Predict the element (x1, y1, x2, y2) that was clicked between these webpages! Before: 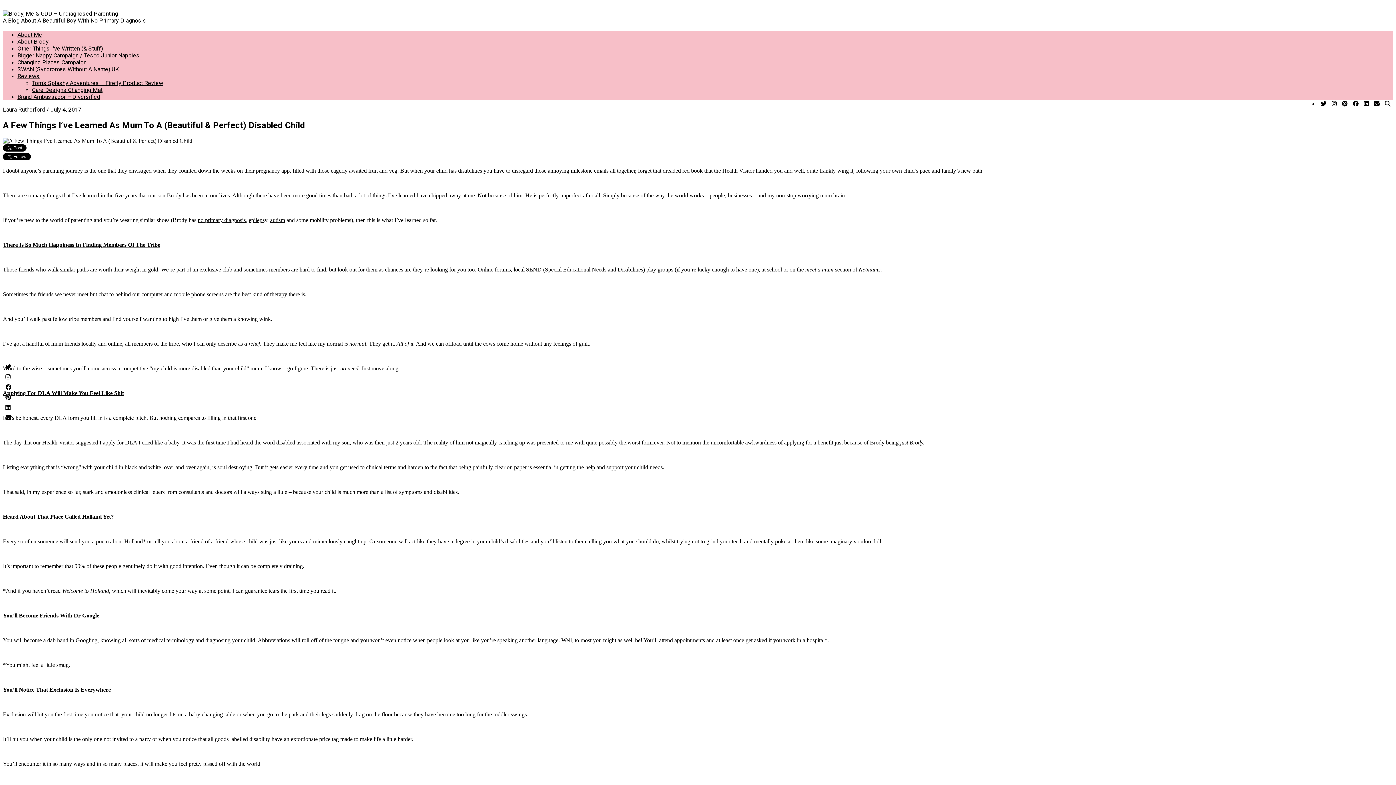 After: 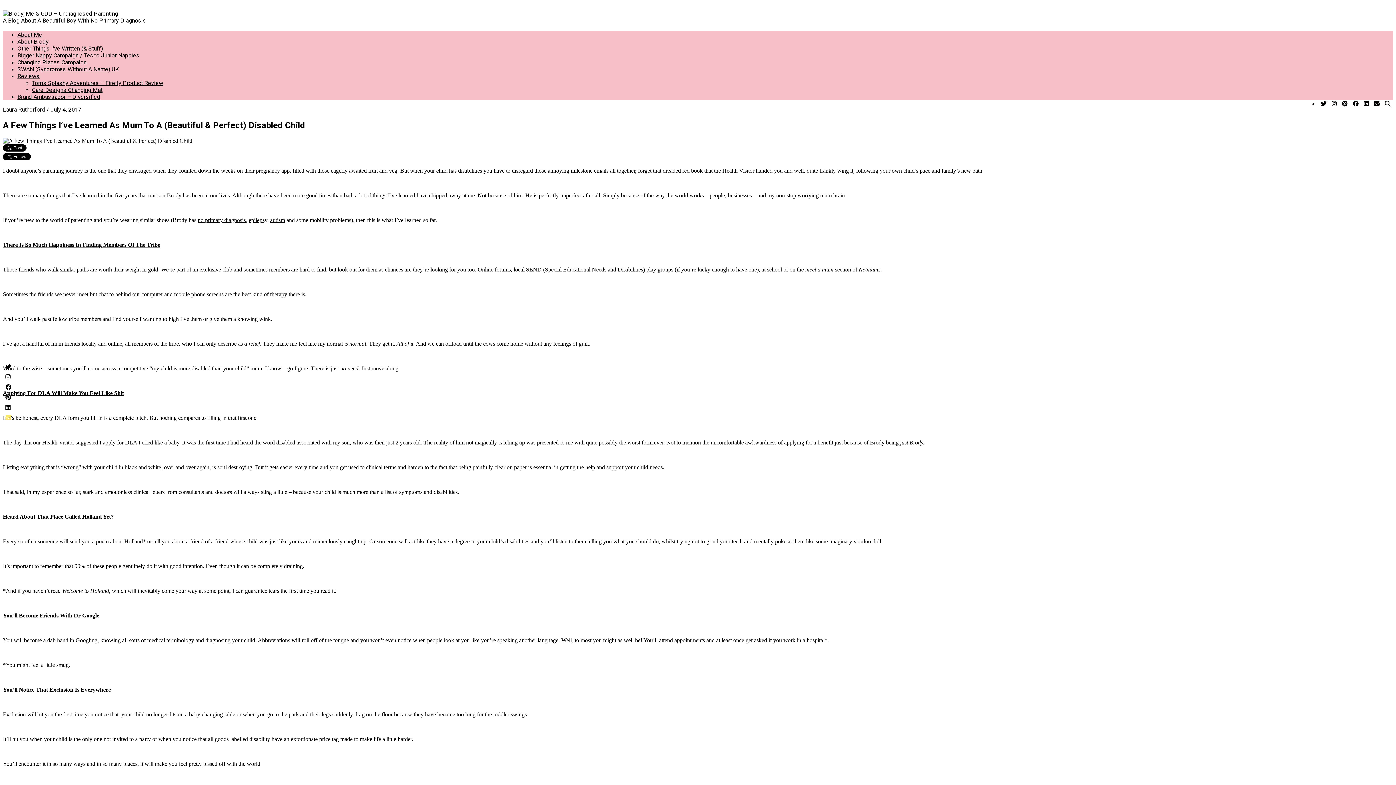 Action: bbox: (3, 413, 13, 423)